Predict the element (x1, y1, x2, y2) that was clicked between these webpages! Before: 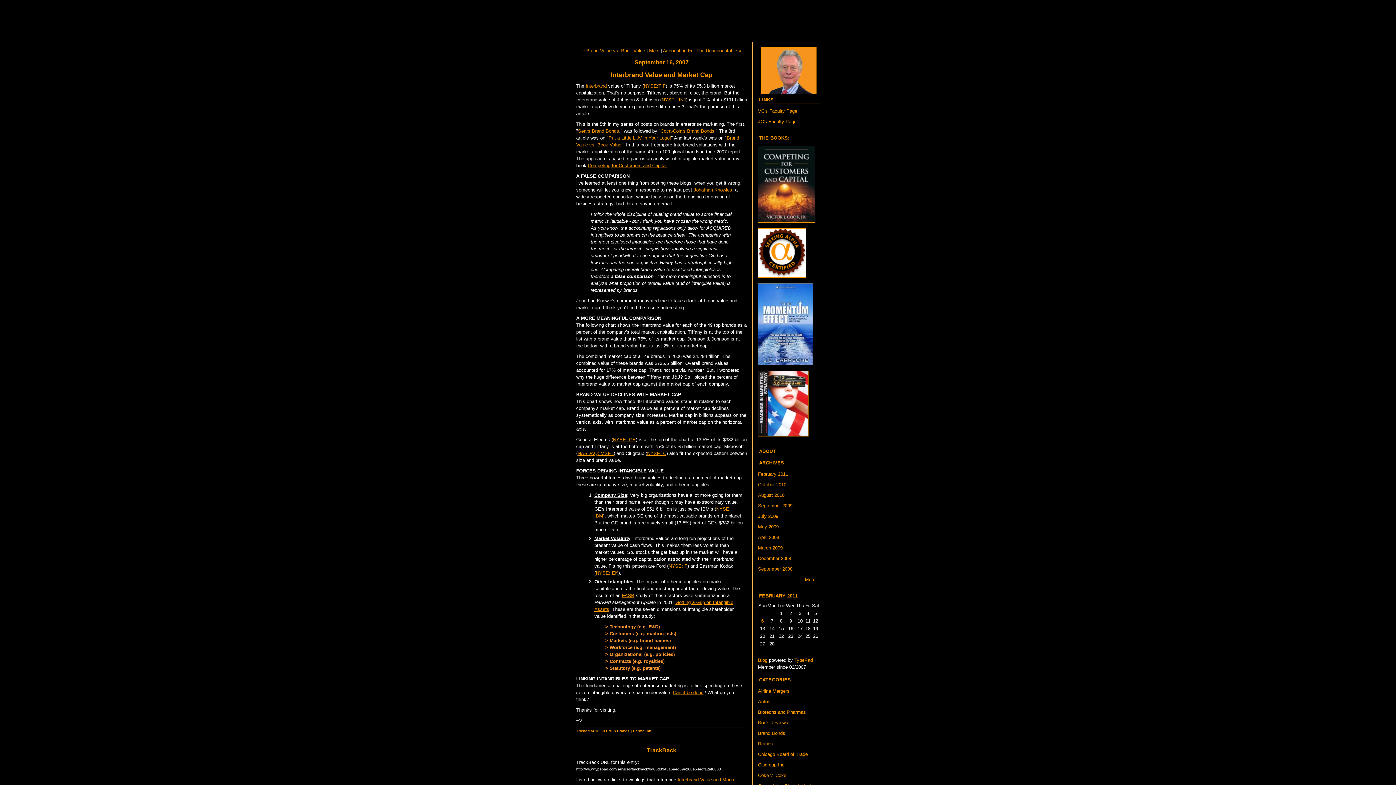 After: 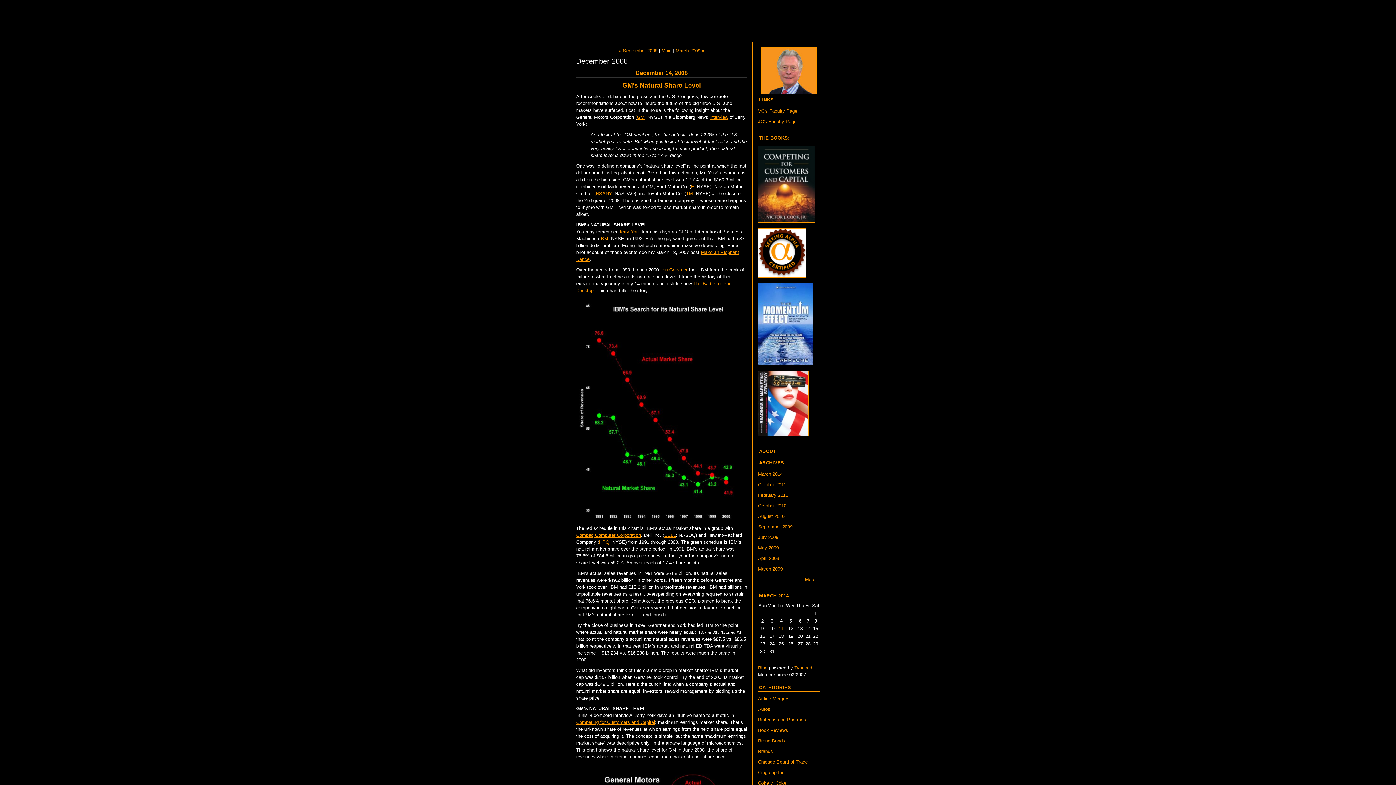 Action: bbox: (758, 556, 791, 561) label: December 2008